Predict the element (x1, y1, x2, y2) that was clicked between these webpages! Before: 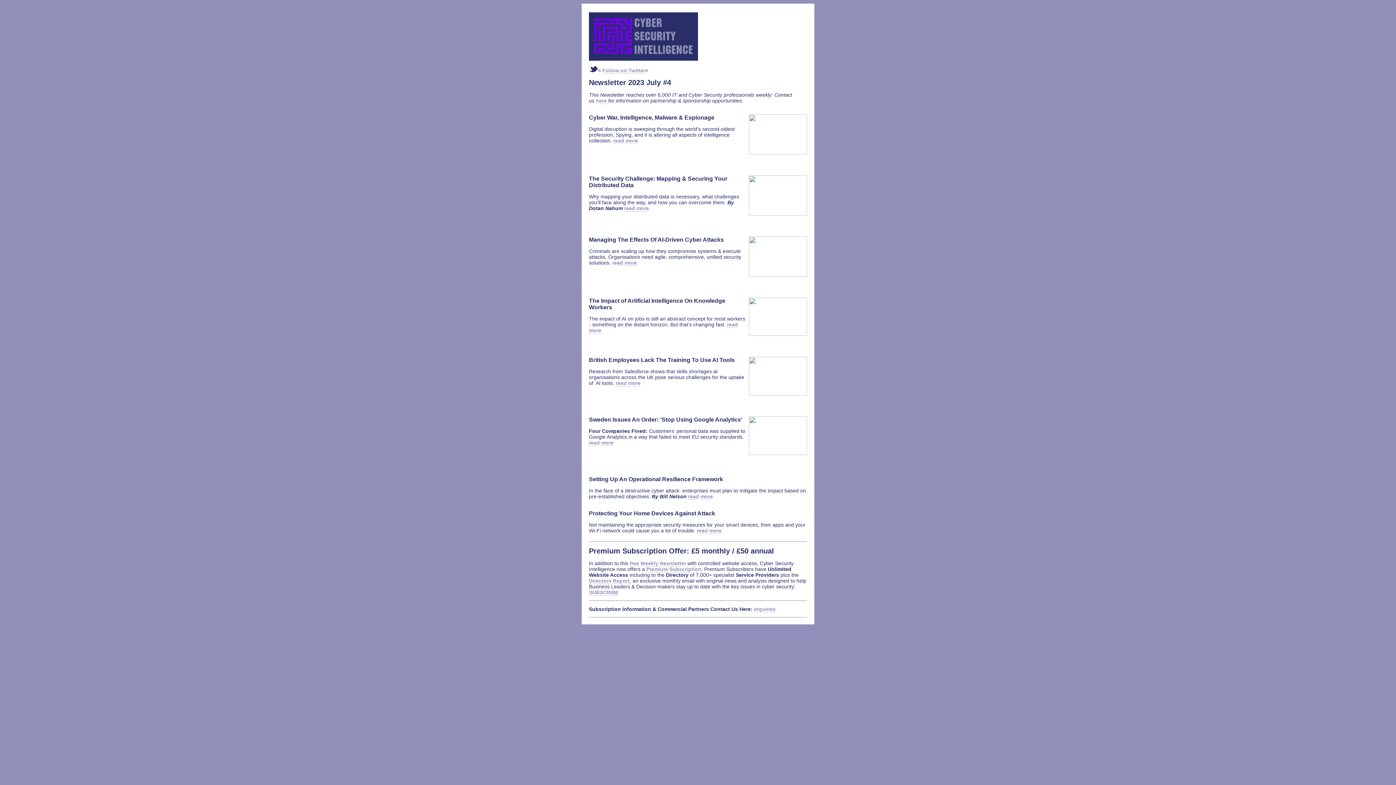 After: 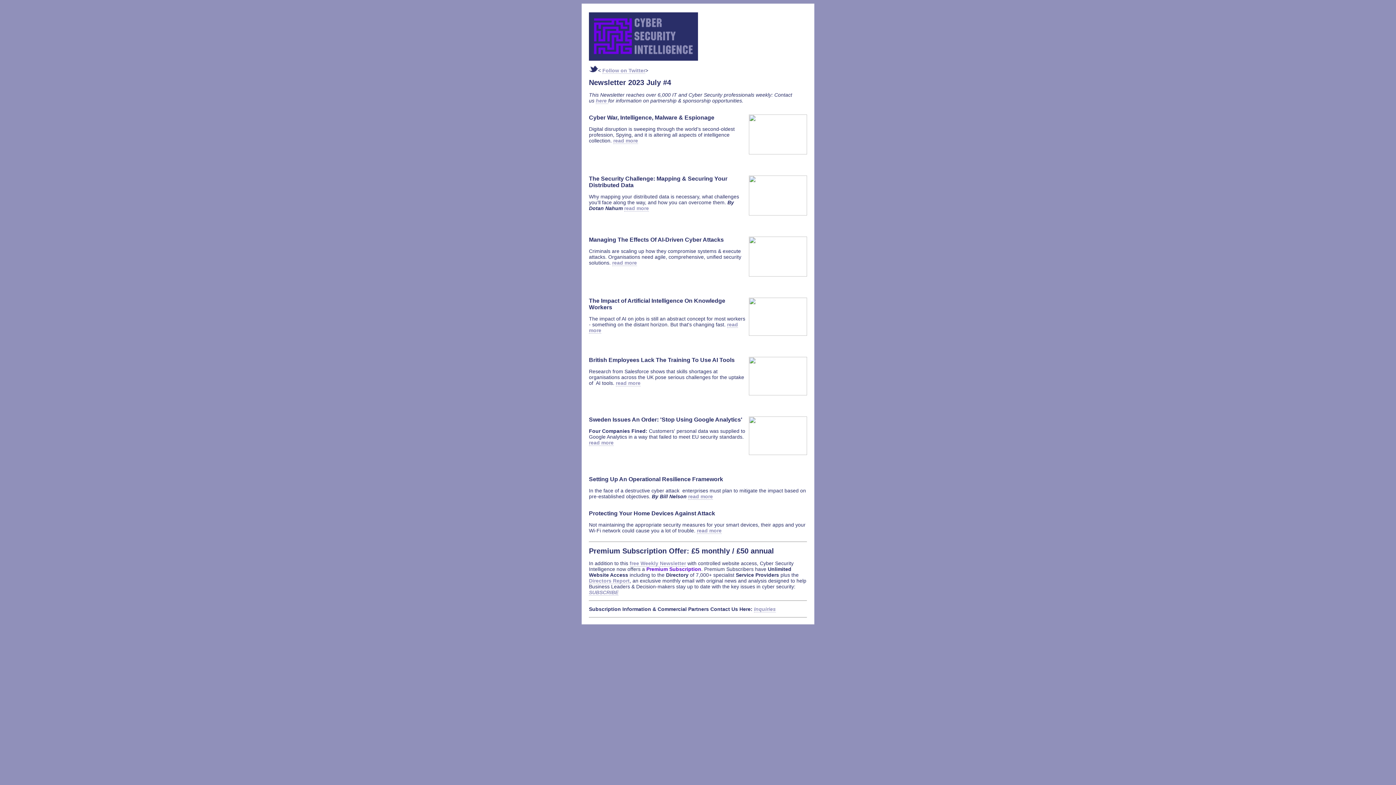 Action: bbox: (646, 566, 701, 572) label: Premium Subscription